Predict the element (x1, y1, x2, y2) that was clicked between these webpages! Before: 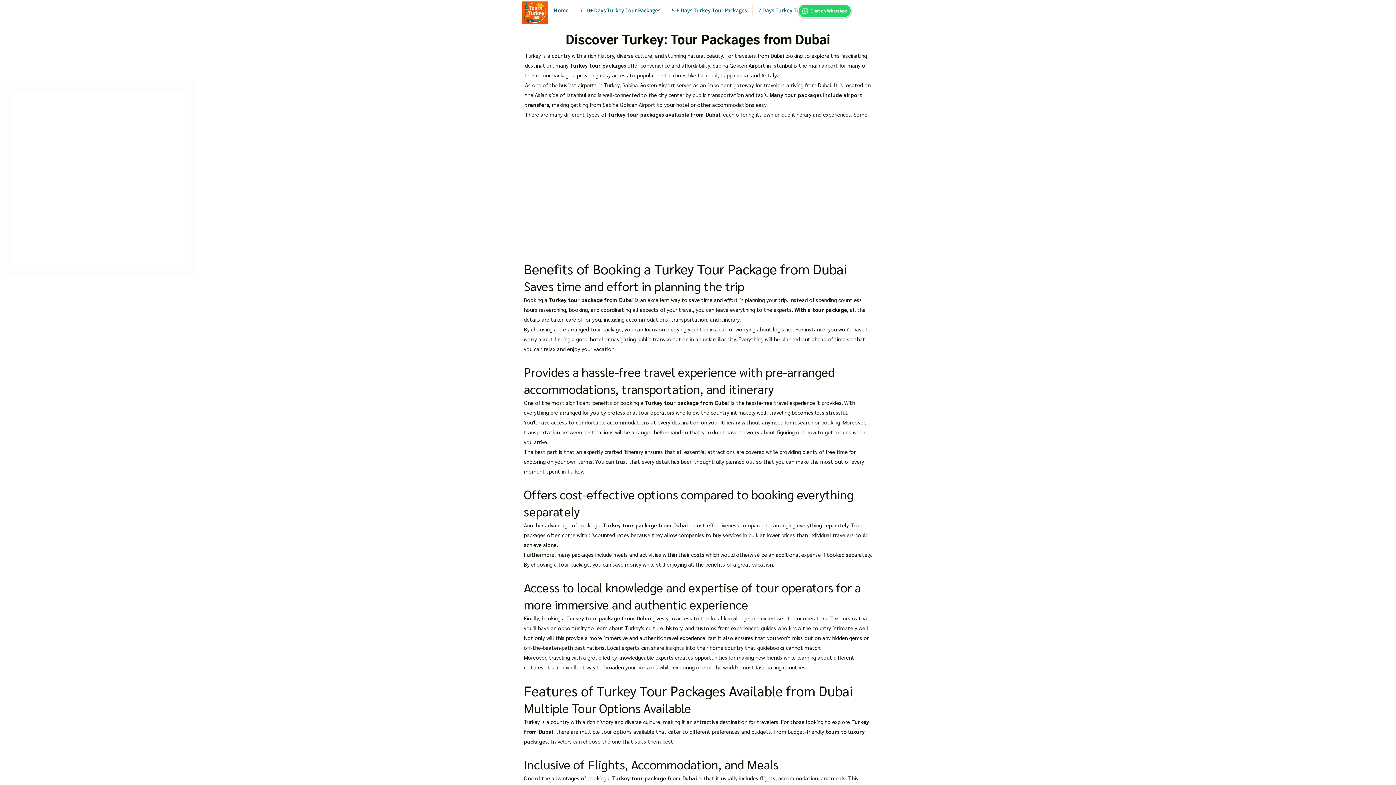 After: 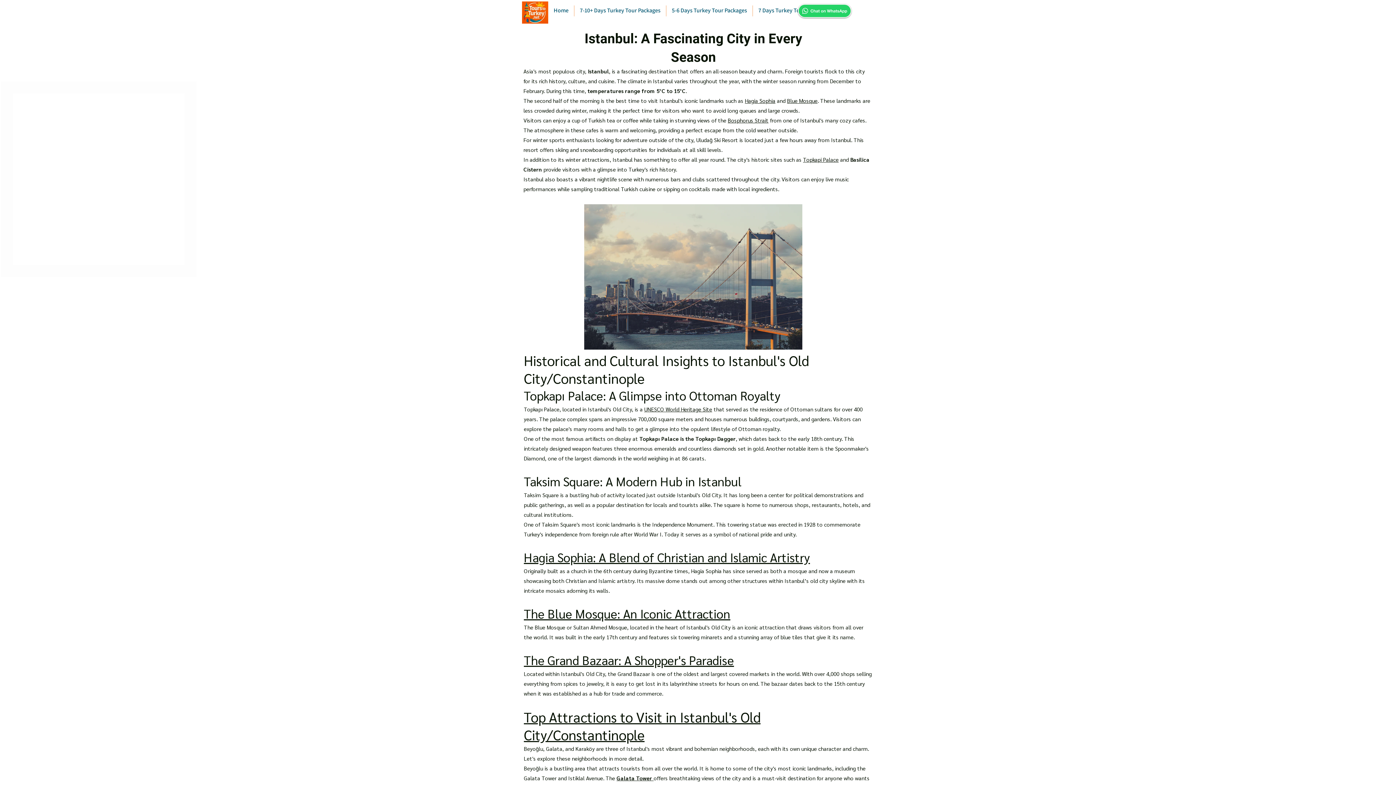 Action: bbox: (697, 71, 717, 78) label: Istanbul